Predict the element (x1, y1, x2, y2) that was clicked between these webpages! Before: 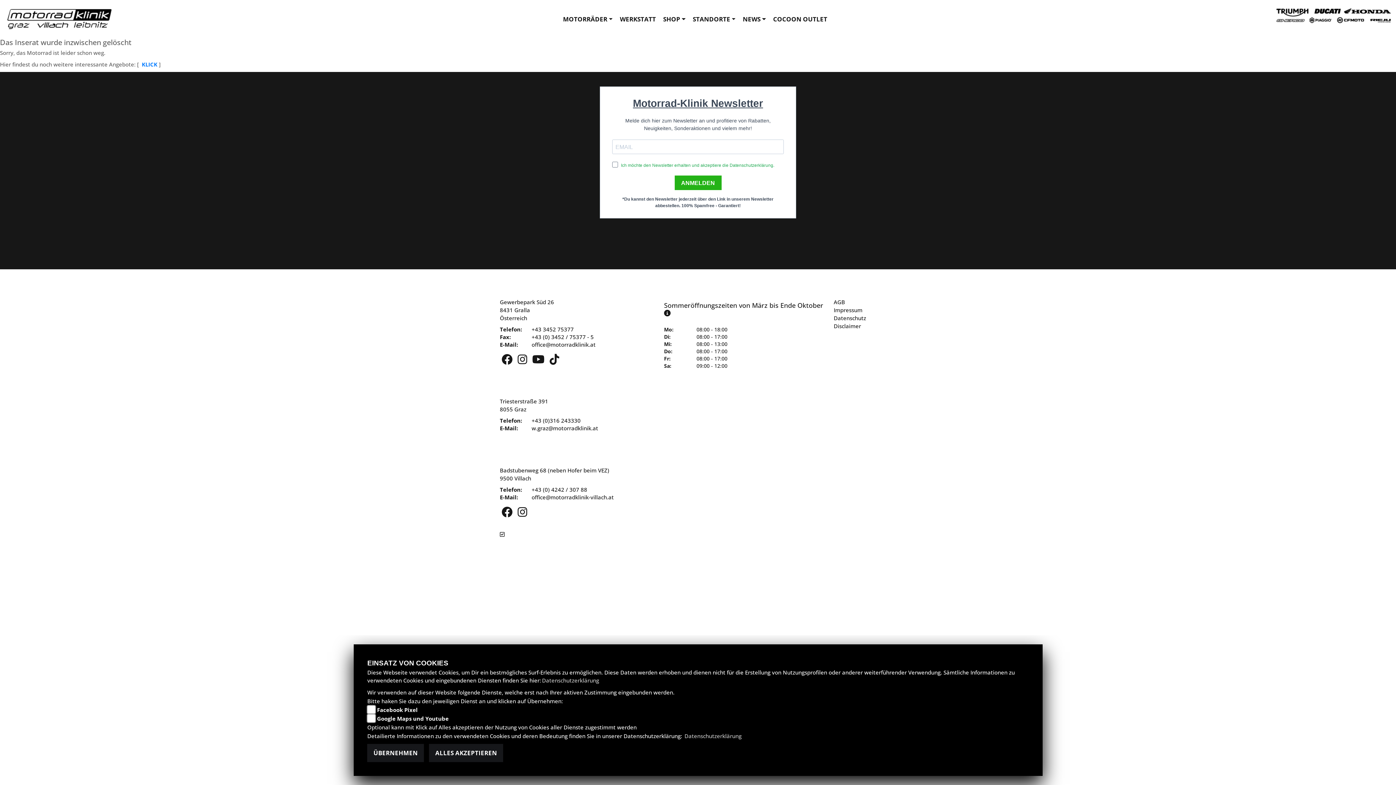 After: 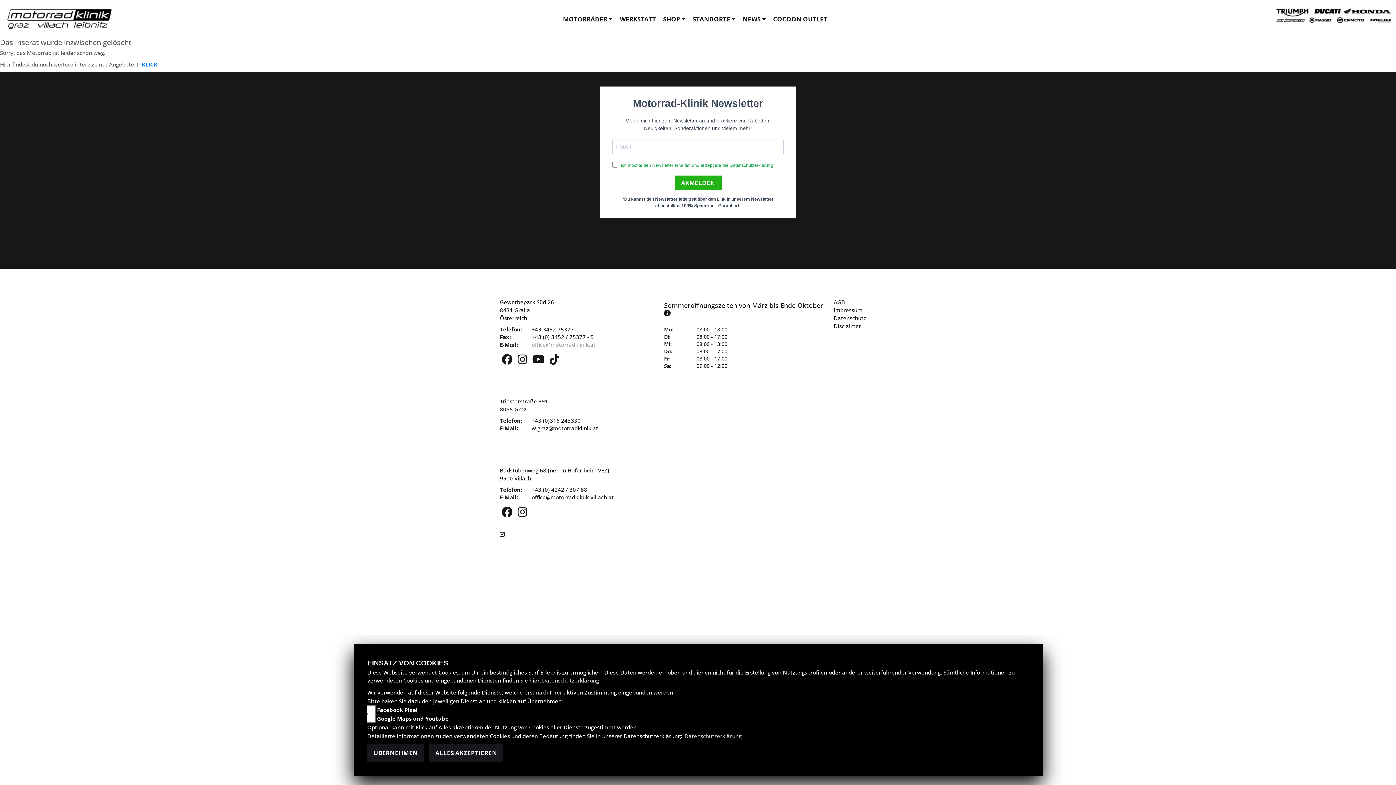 Action: bbox: (531, 341, 595, 348) label: office@motorradklinik.at